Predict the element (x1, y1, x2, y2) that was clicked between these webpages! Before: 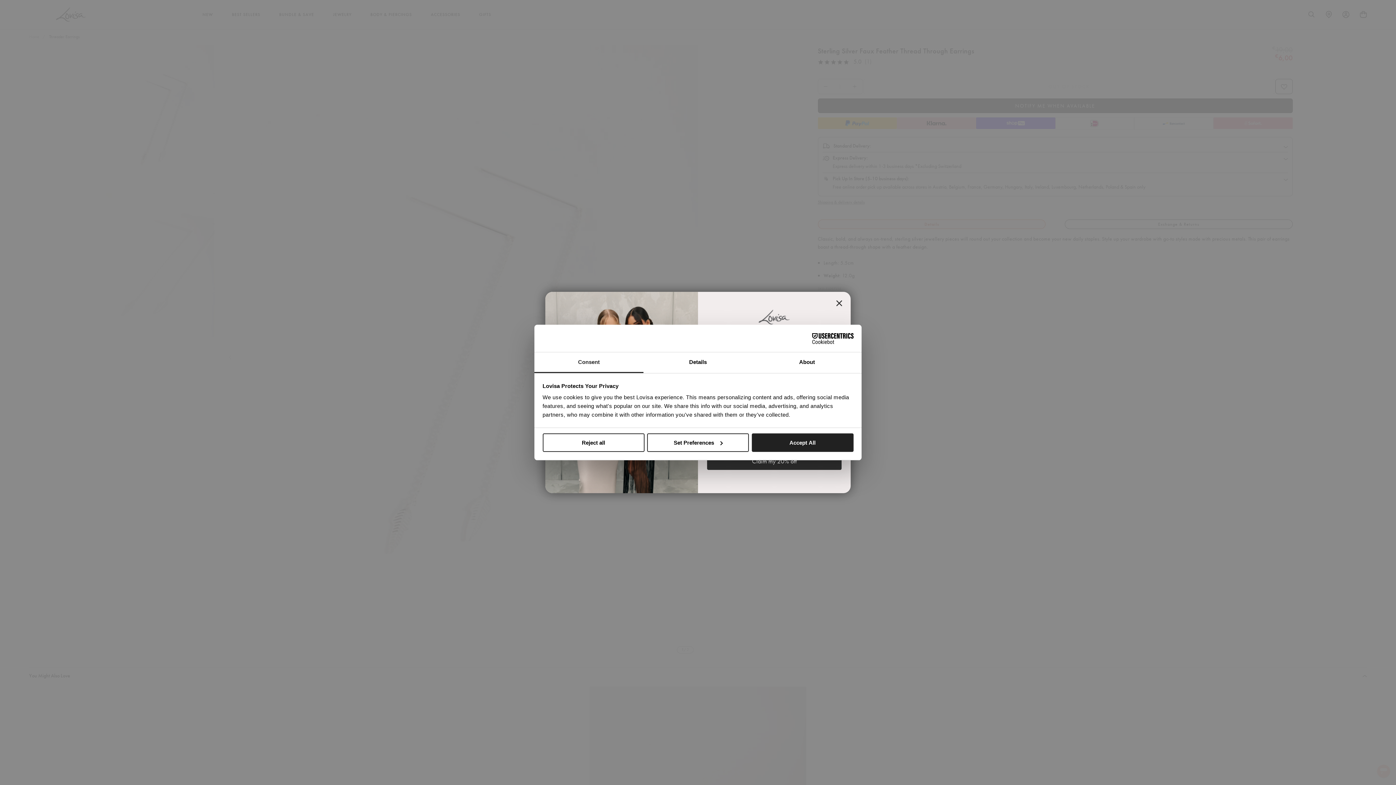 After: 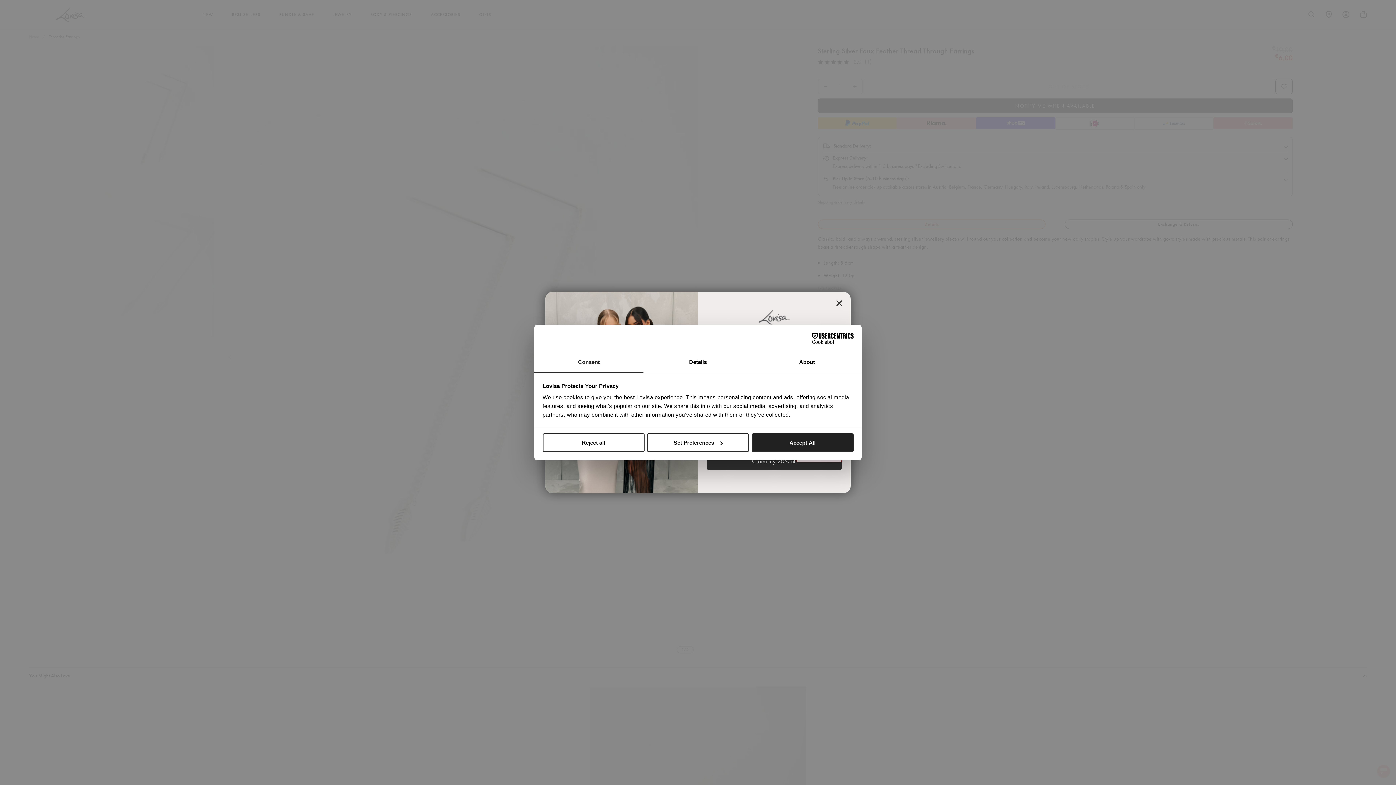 Action: label: Claim my 20% off bbox: (707, 452, 841, 470)